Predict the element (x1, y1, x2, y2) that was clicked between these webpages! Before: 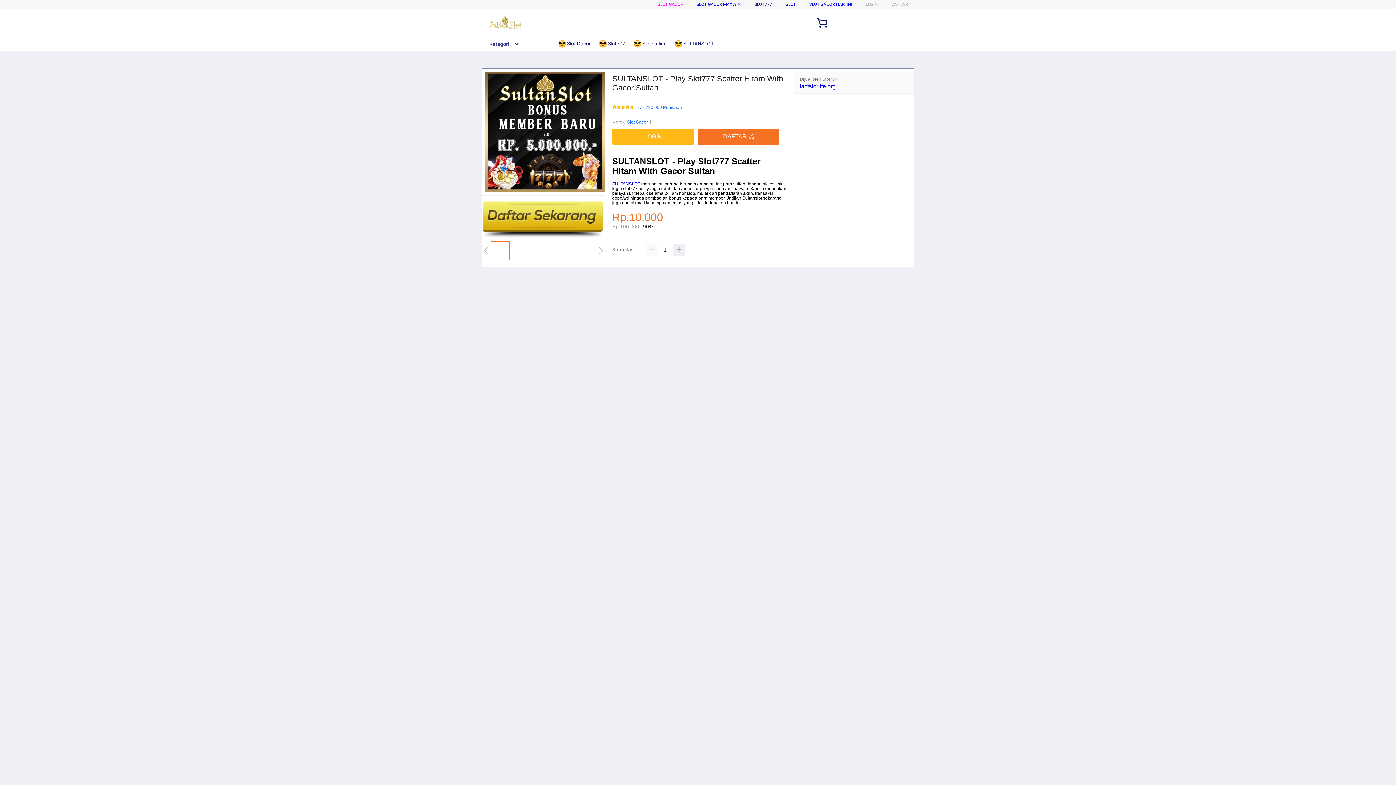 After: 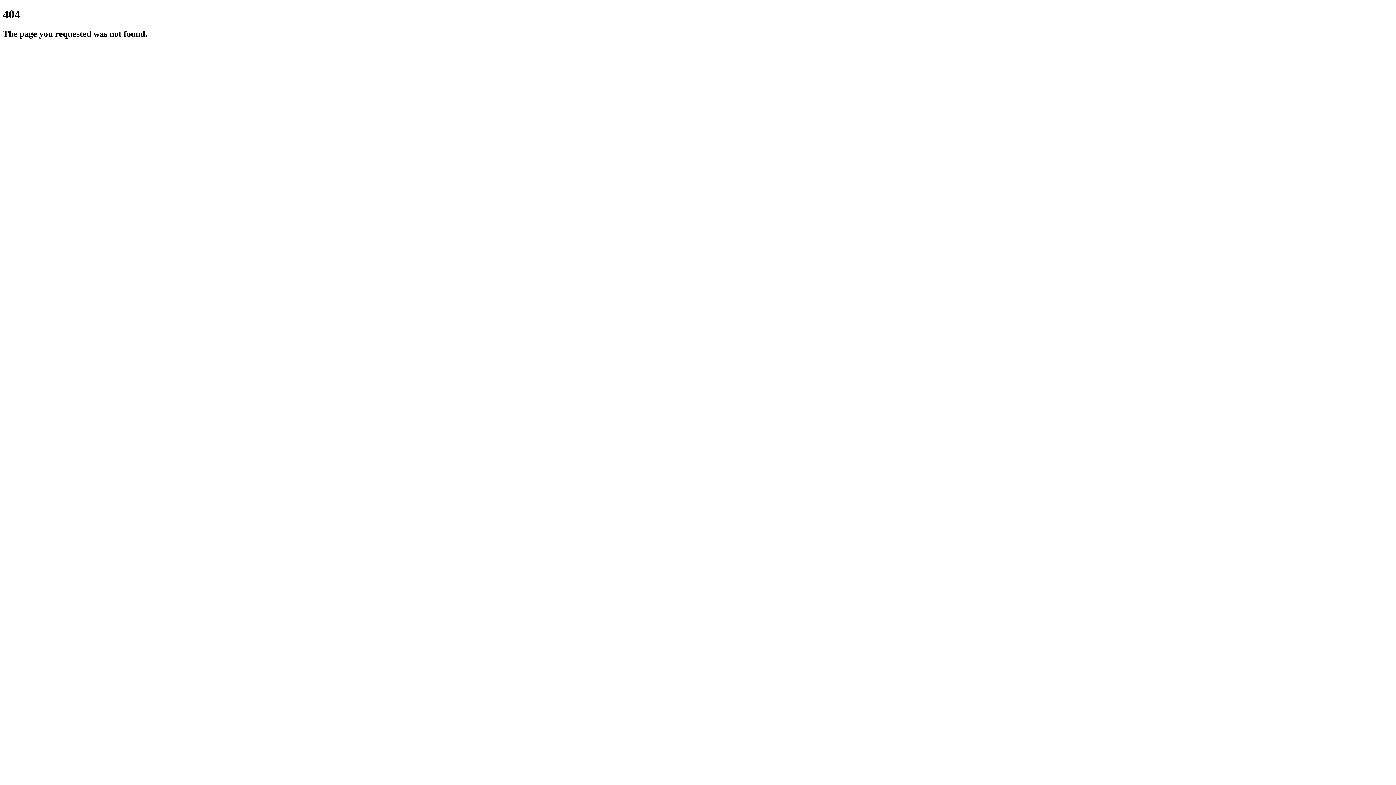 Action: bbox: (674, 36, 717, 50) label:  SULTANSLOT